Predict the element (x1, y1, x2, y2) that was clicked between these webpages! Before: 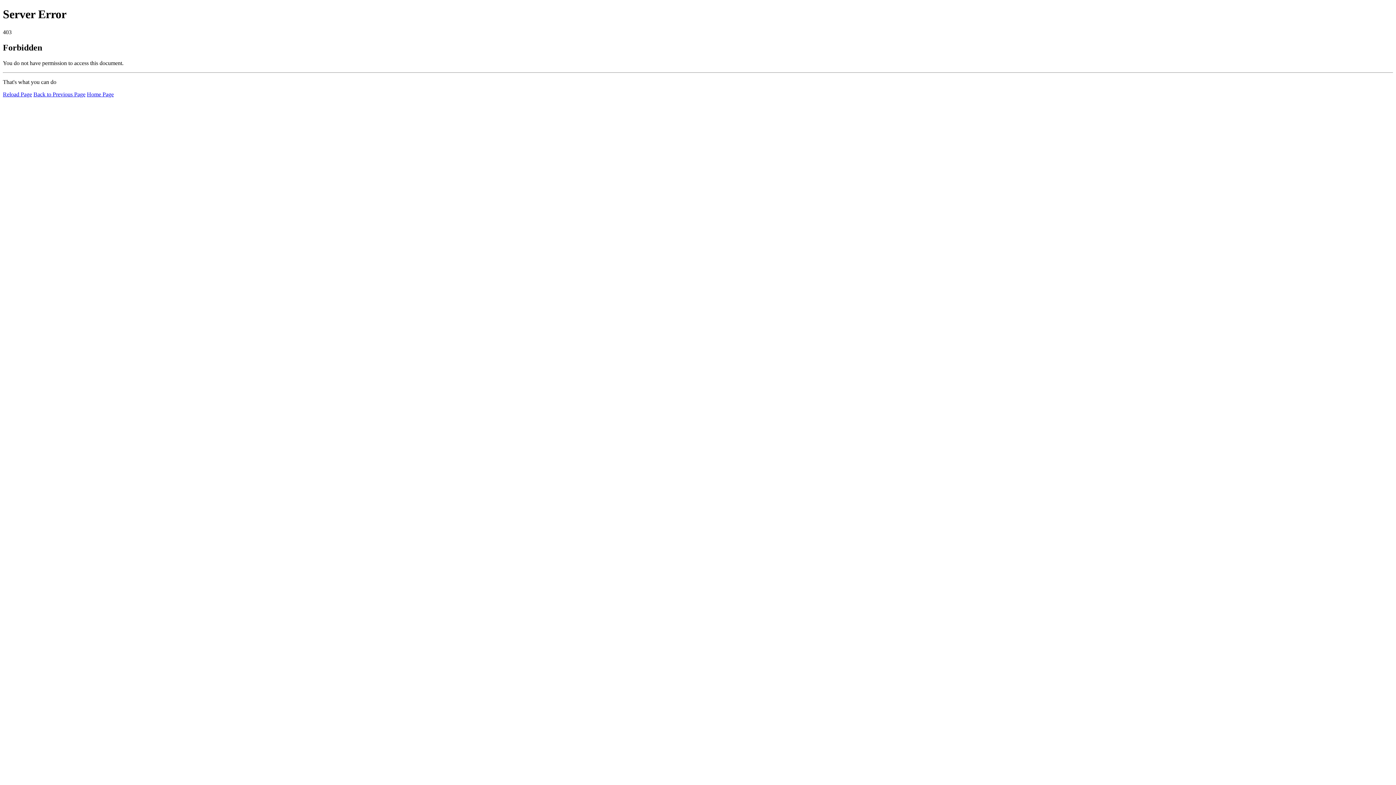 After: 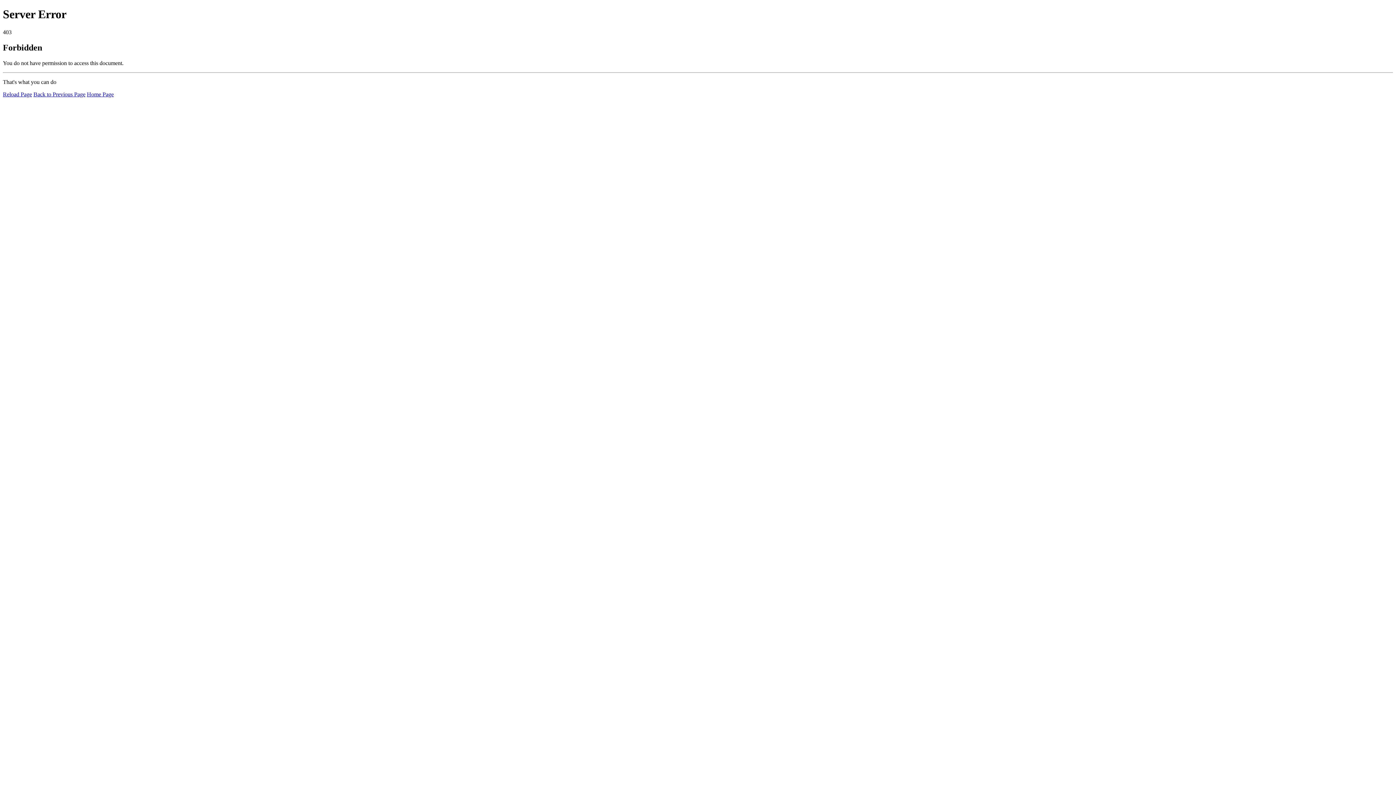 Action: bbox: (2, 91, 32, 97) label: Reload Page